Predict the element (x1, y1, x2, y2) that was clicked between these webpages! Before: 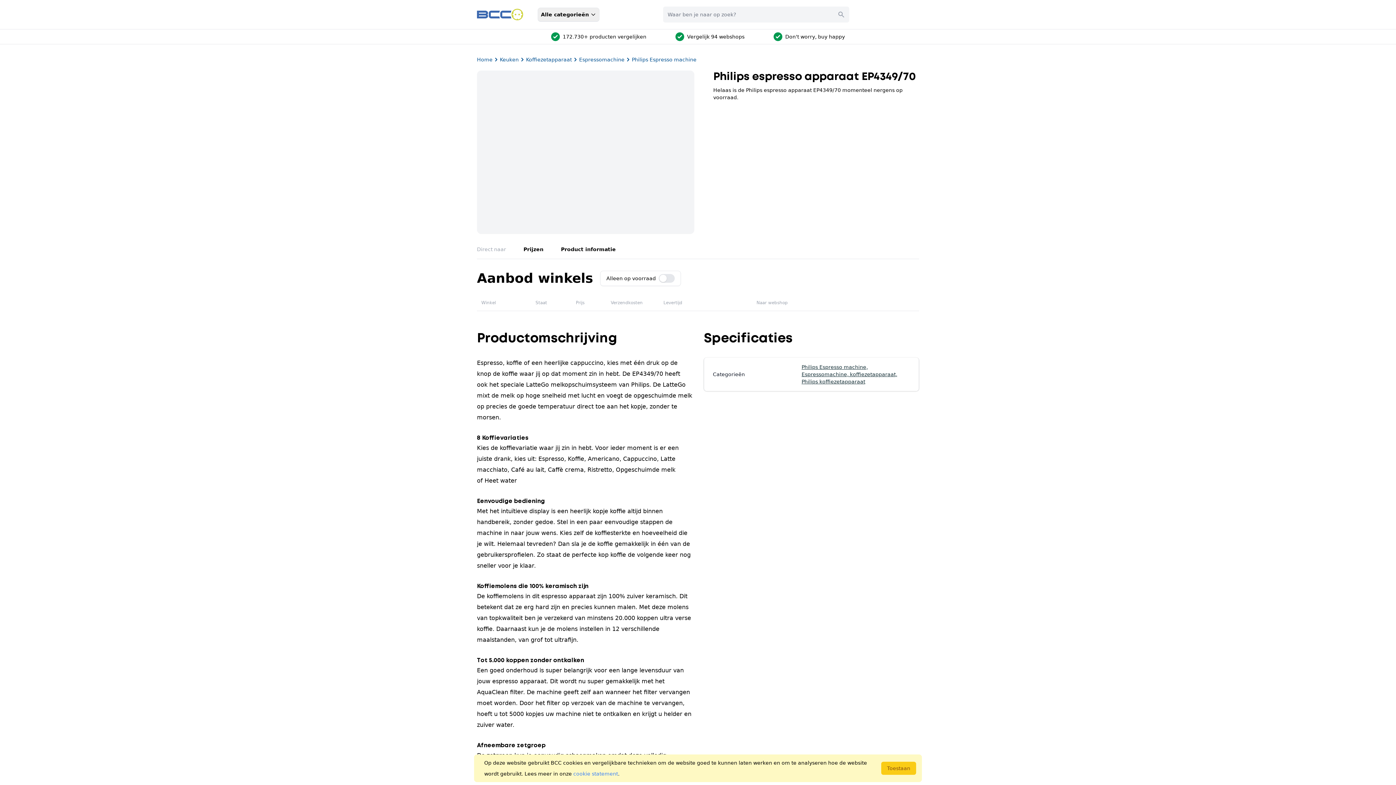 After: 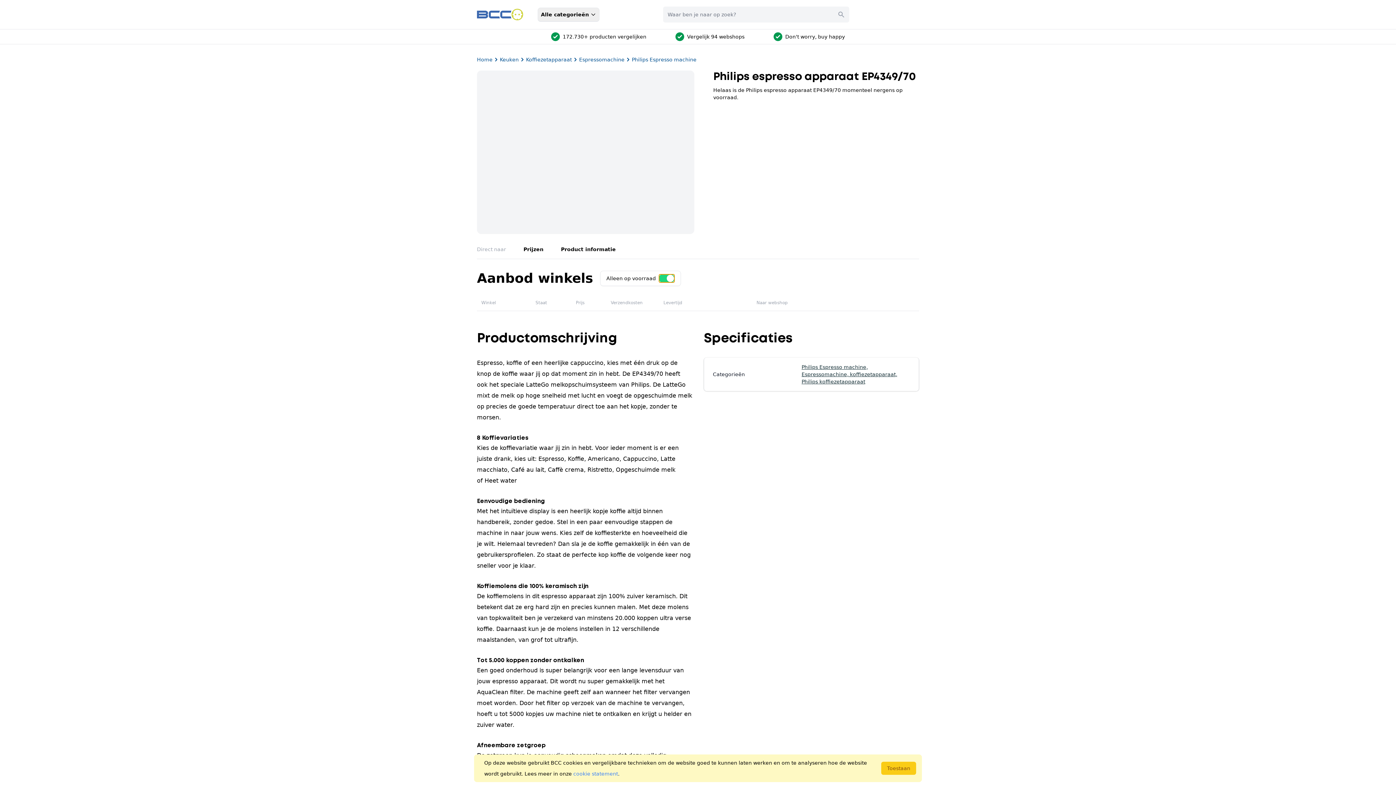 Action: bbox: (658, 274, 674, 282) label: Use setting